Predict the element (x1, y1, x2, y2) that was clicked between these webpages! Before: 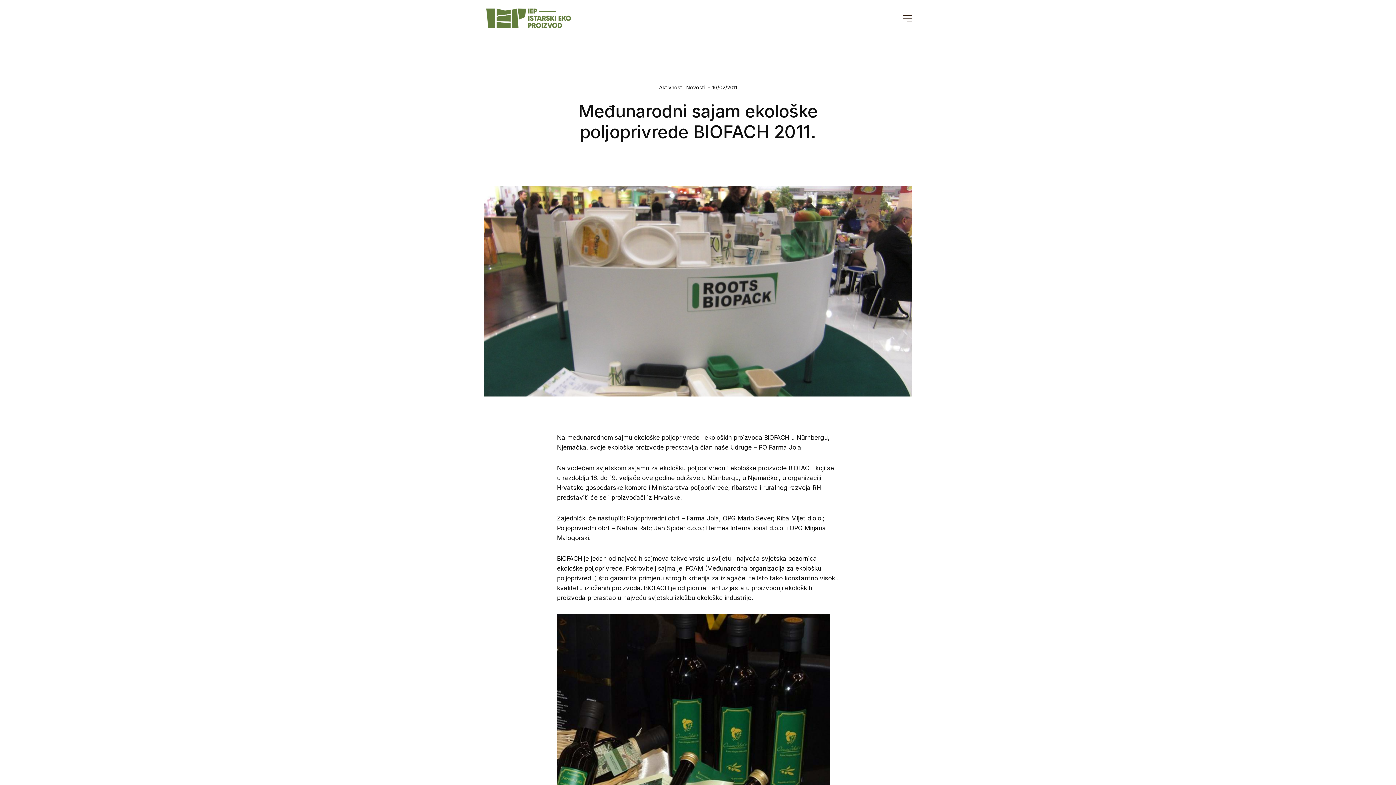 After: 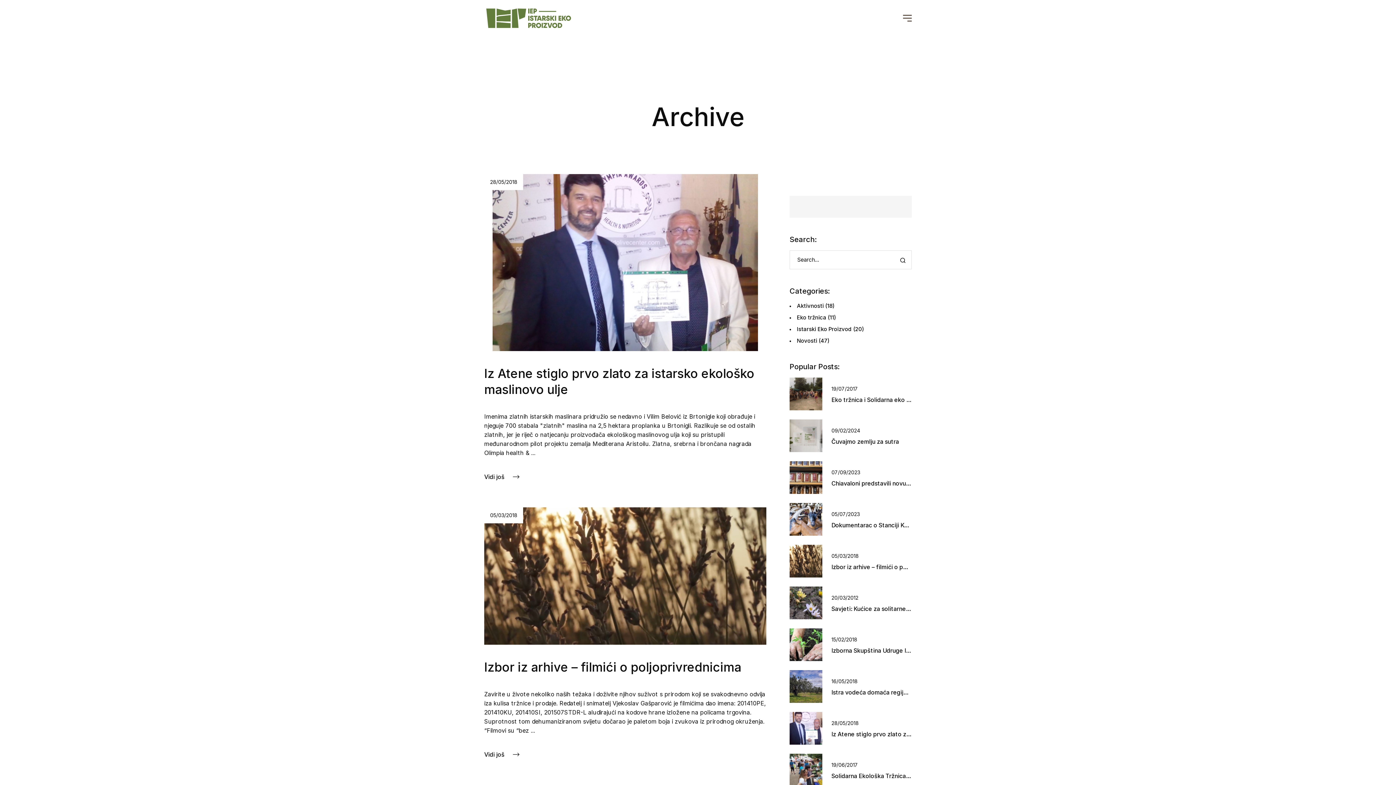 Action: bbox: (659, 84, 683, 90) label: Aktivnosti